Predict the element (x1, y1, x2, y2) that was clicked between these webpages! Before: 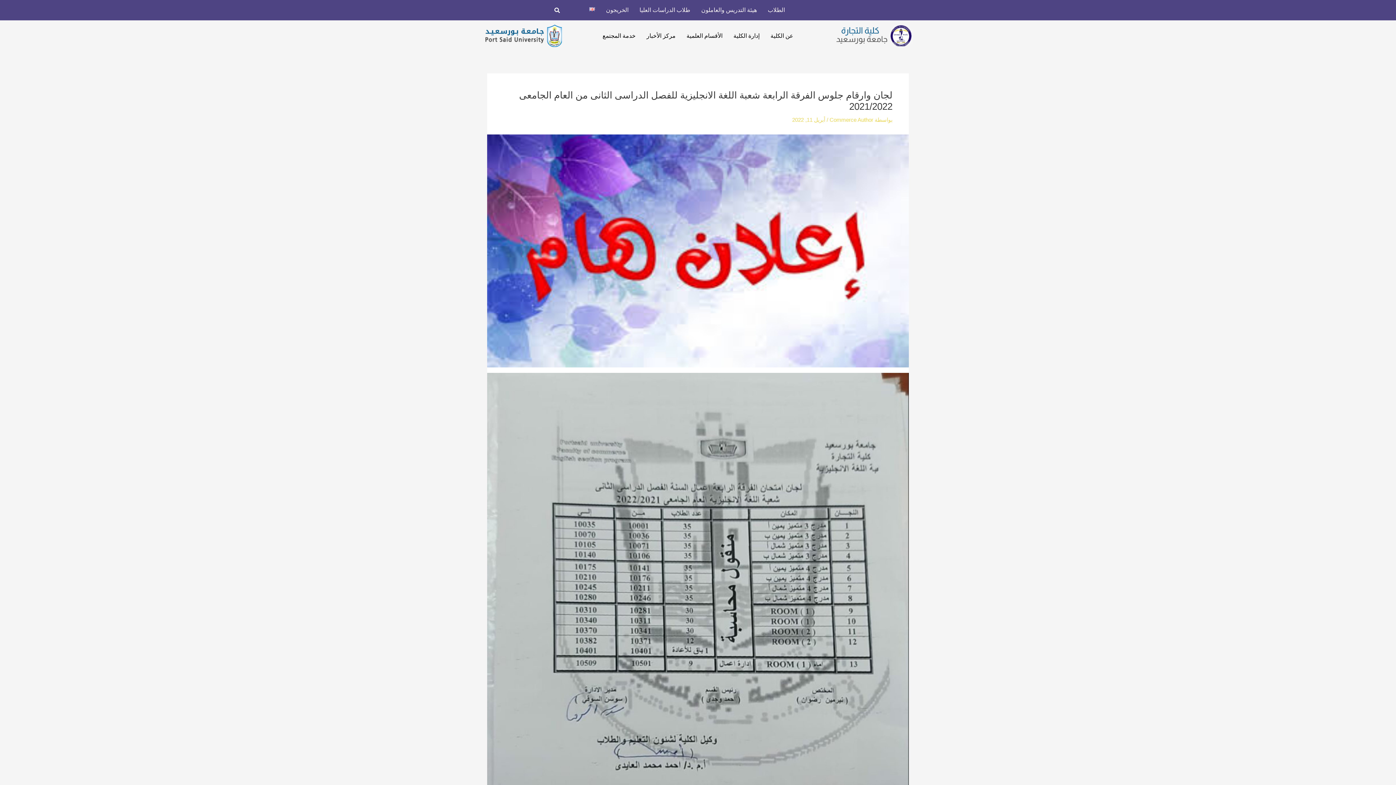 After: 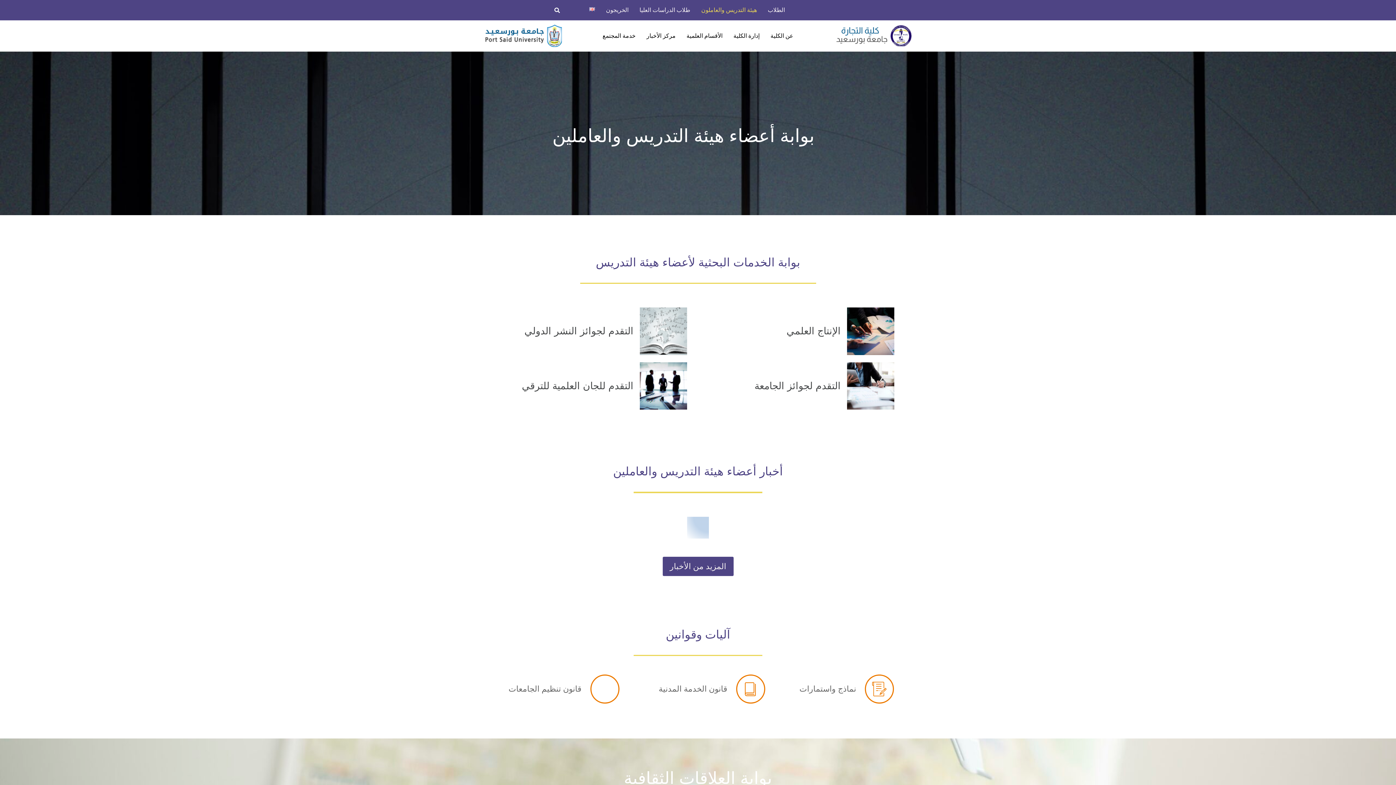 Action: bbox: (696, 1, 762, 18) label: هيئة التدريس والعاملون